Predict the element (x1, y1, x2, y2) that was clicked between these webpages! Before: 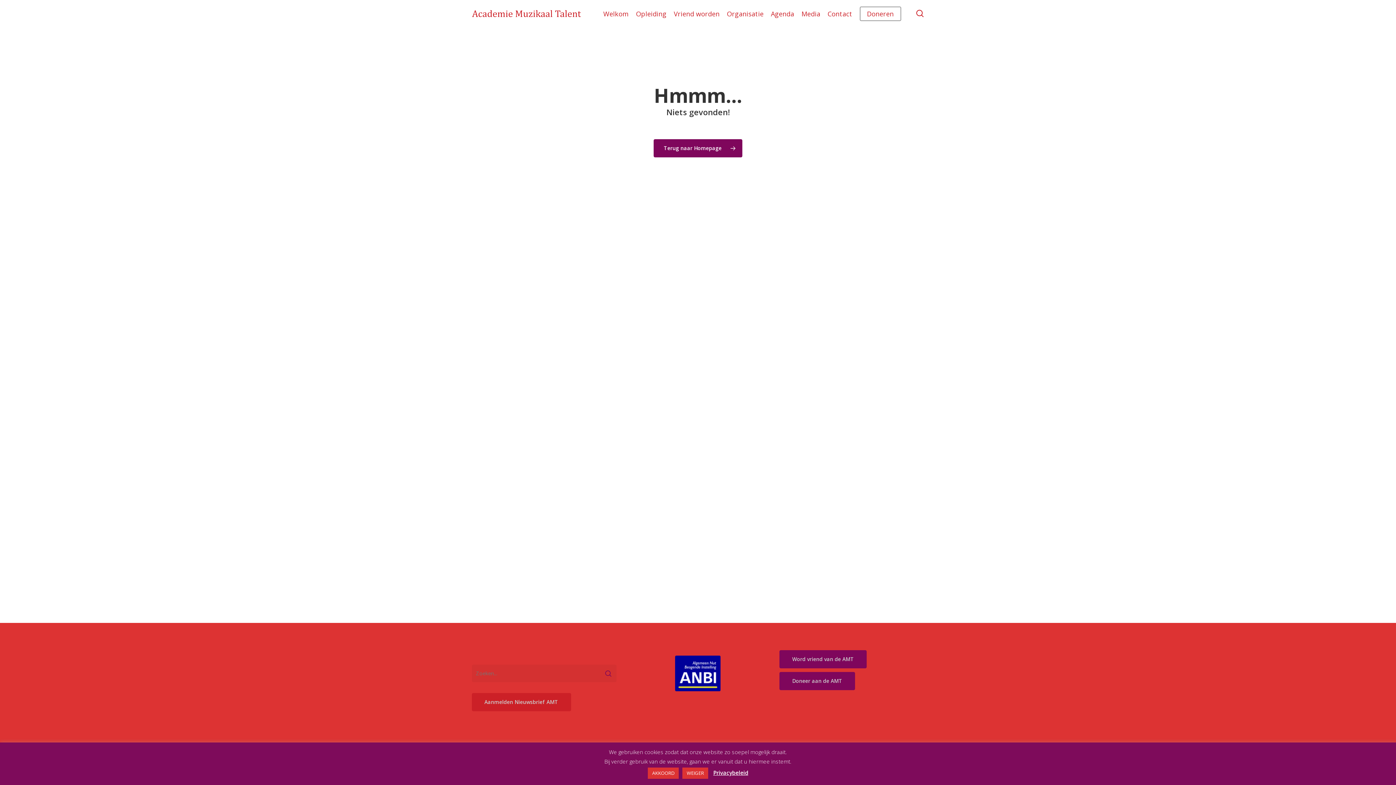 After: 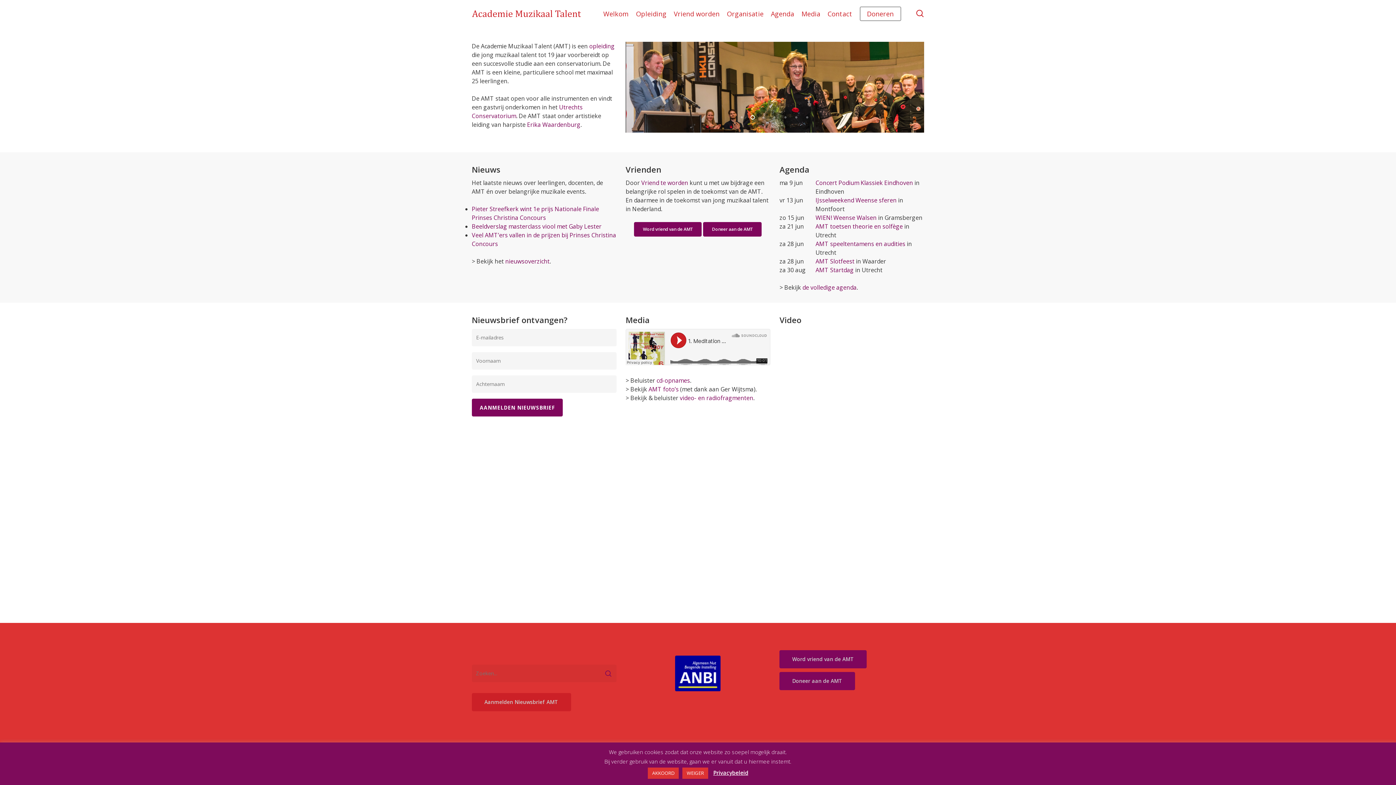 Action: label: Terug naar Homepage bbox: (653, 139, 742, 157)